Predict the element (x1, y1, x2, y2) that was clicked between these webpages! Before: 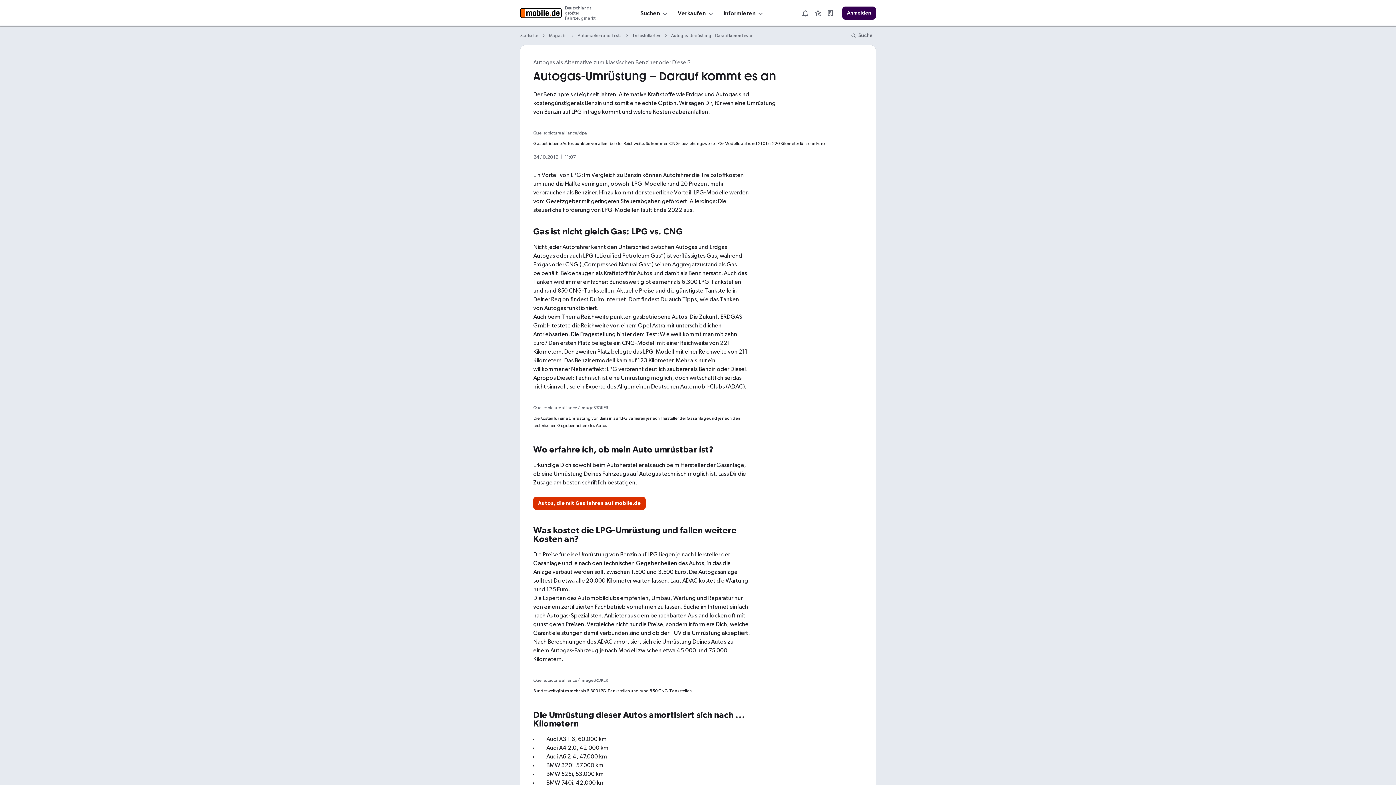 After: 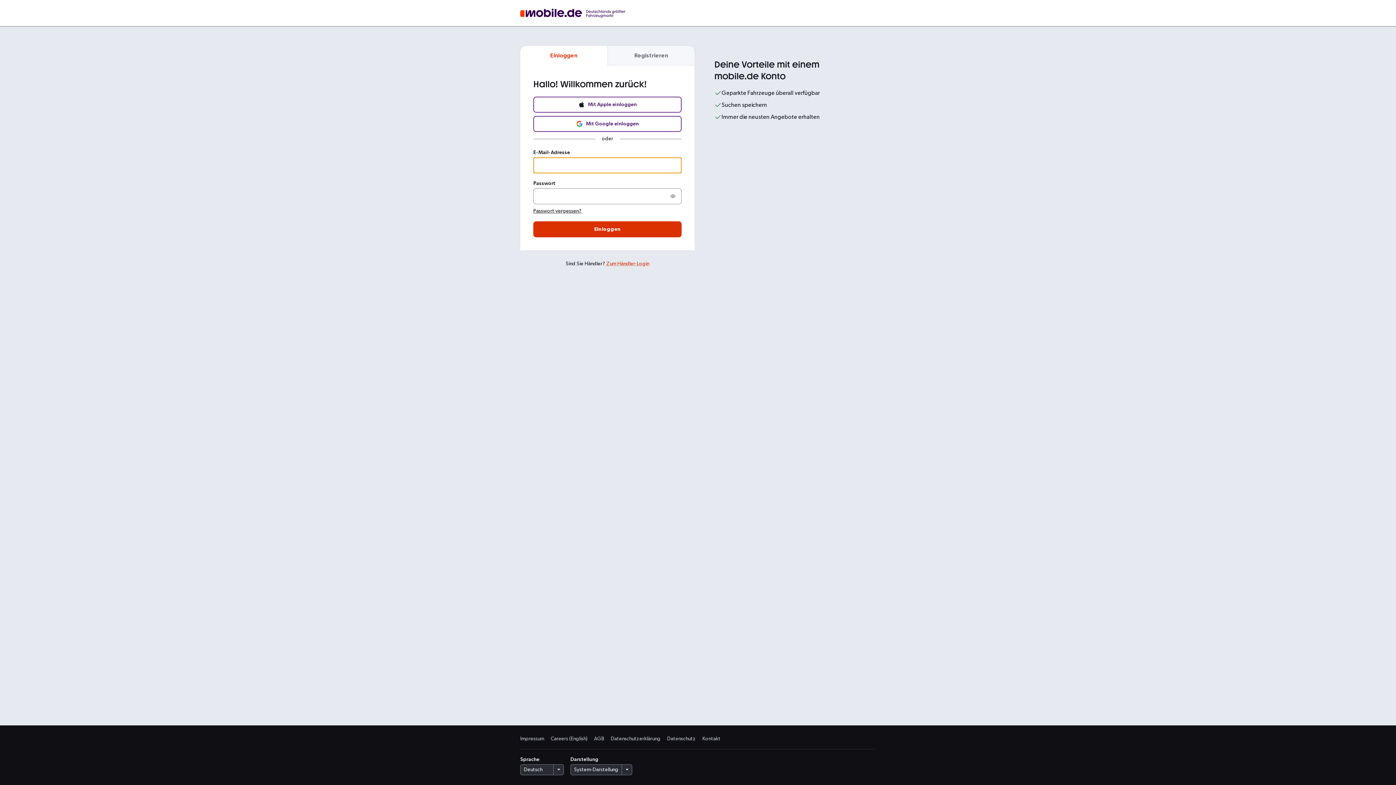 Action: label: Anmelden bbox: (842, 6, 876, 19)